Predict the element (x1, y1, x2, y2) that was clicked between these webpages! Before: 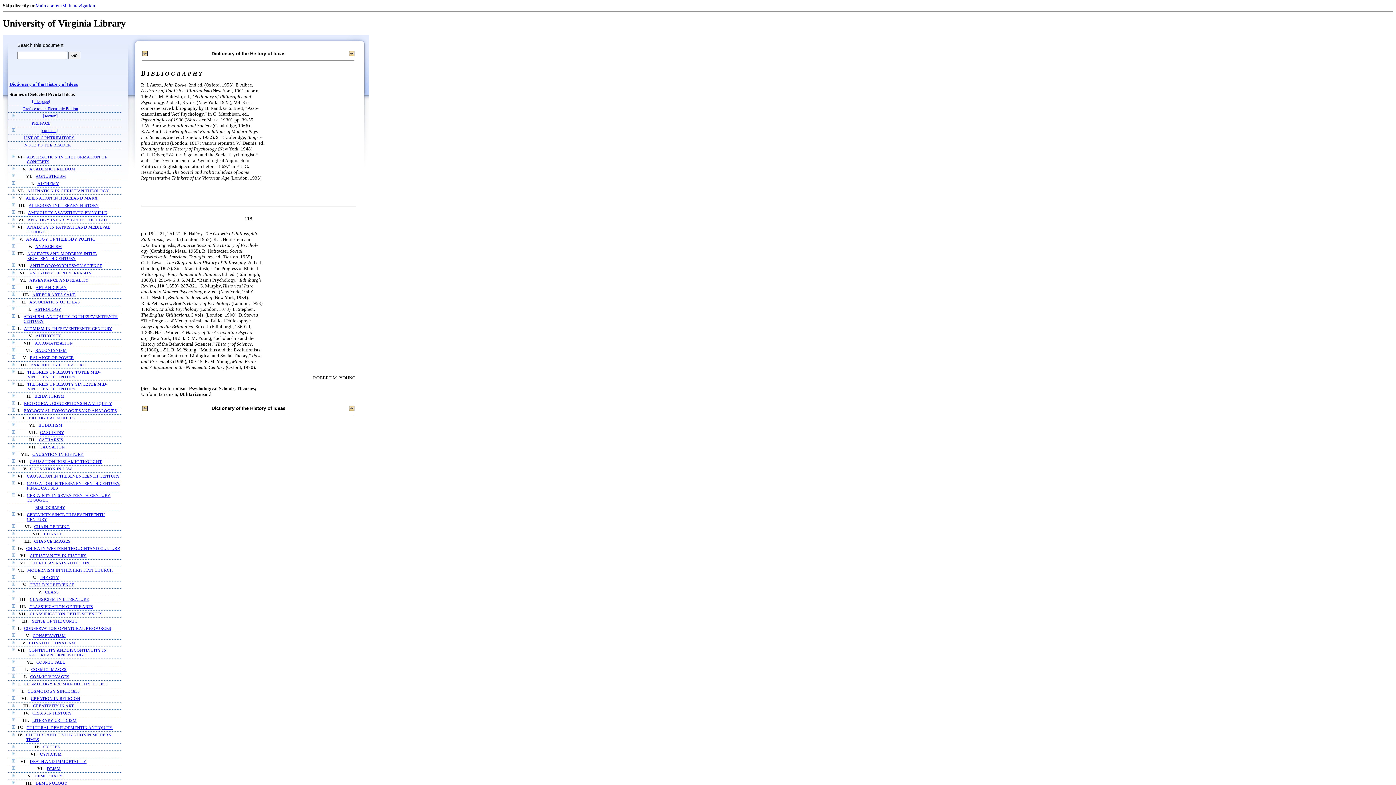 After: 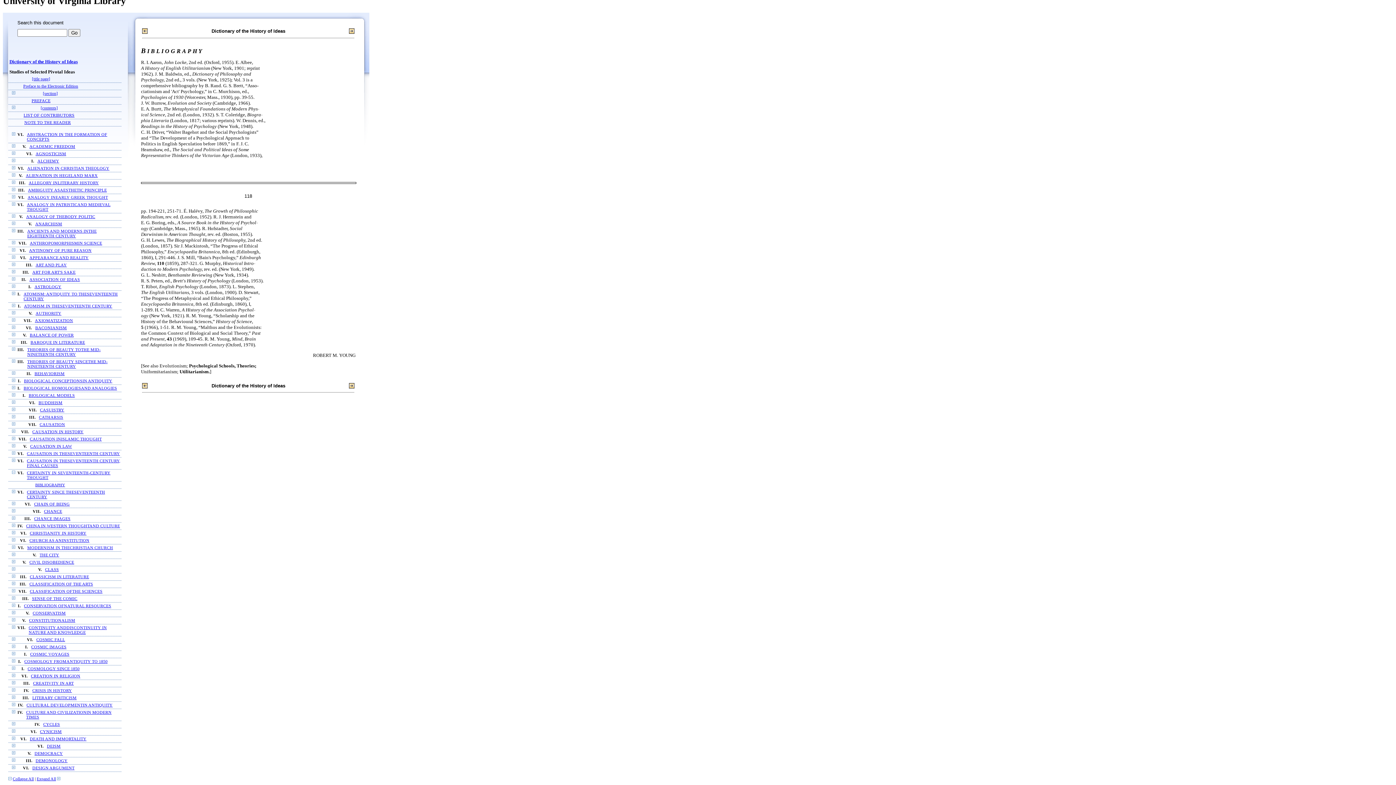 Action: bbox: (35, 2, 62, 8) label: Main content